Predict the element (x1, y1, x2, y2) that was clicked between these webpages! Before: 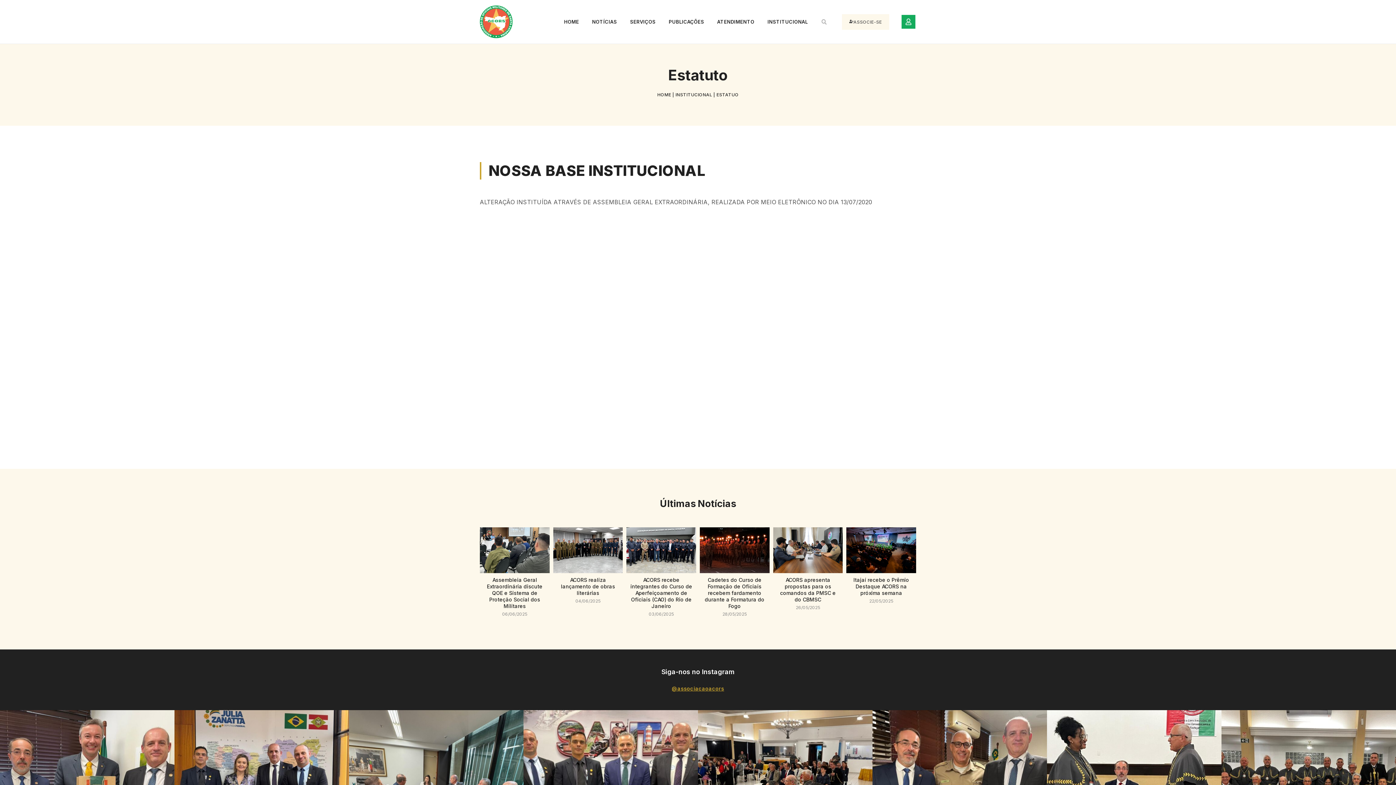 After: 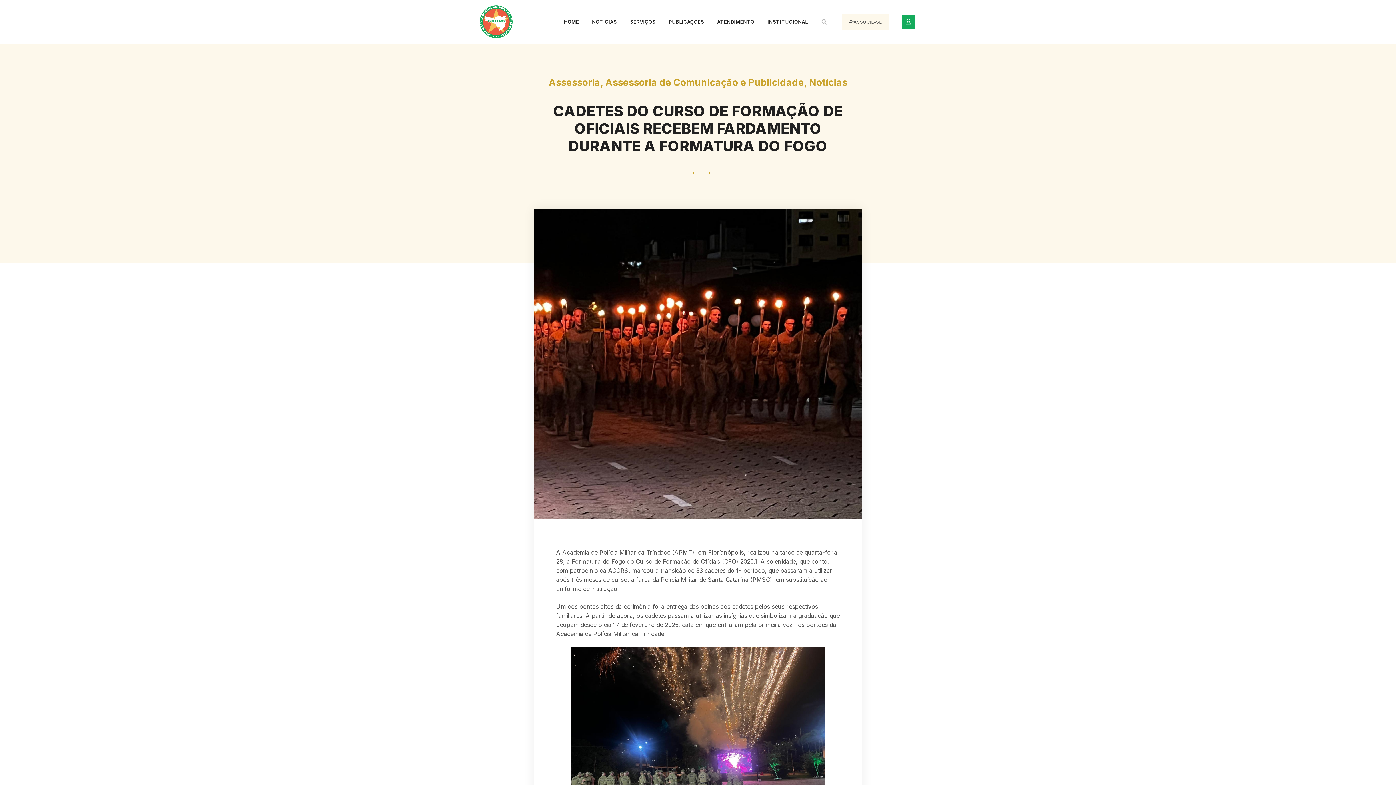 Action: label: Cadetes do Curso de Formação de Oficiais recebem fardamento durante a Formatura do Fogo bbox: (705, 577, 764, 609)